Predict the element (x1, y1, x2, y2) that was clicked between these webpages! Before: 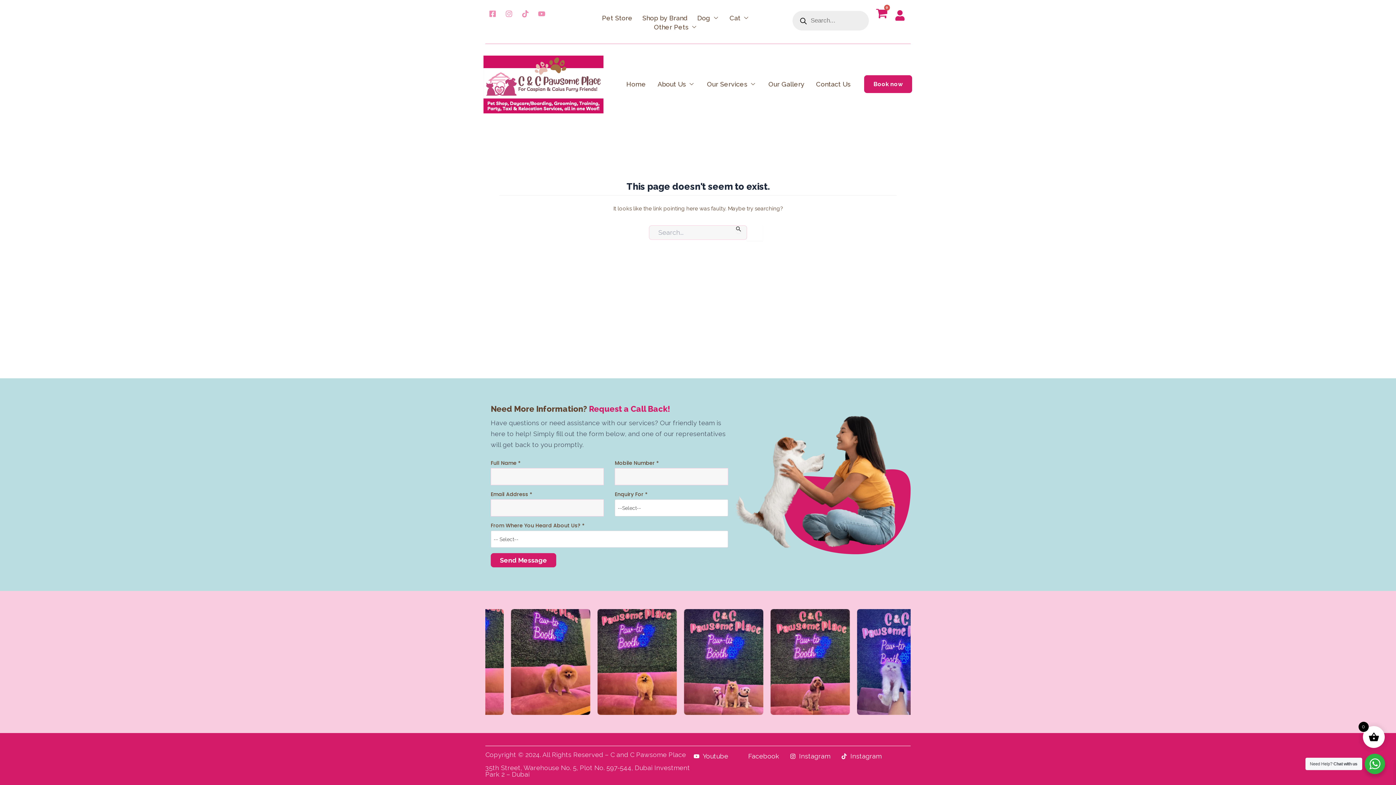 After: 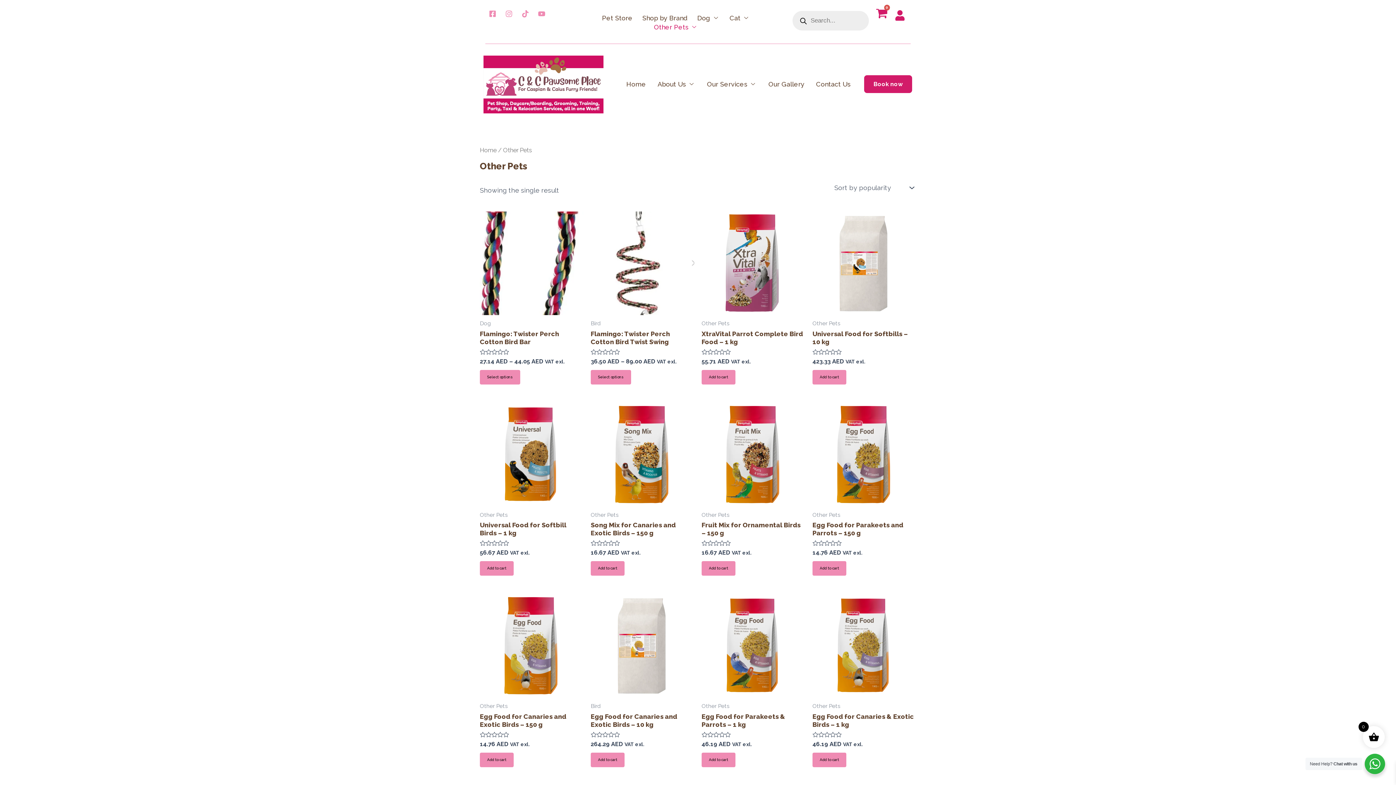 Action: bbox: (649, 22, 703, 31) label: Other Pets